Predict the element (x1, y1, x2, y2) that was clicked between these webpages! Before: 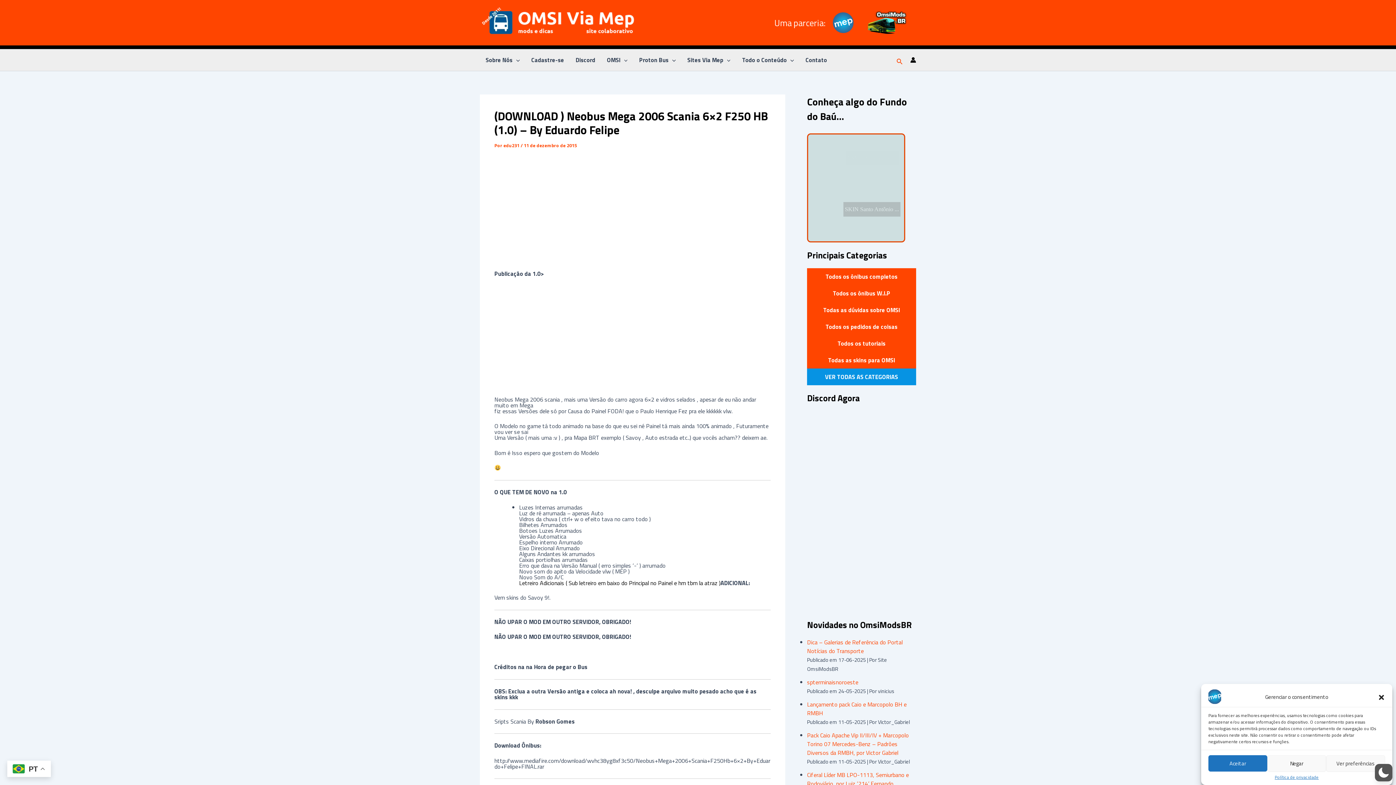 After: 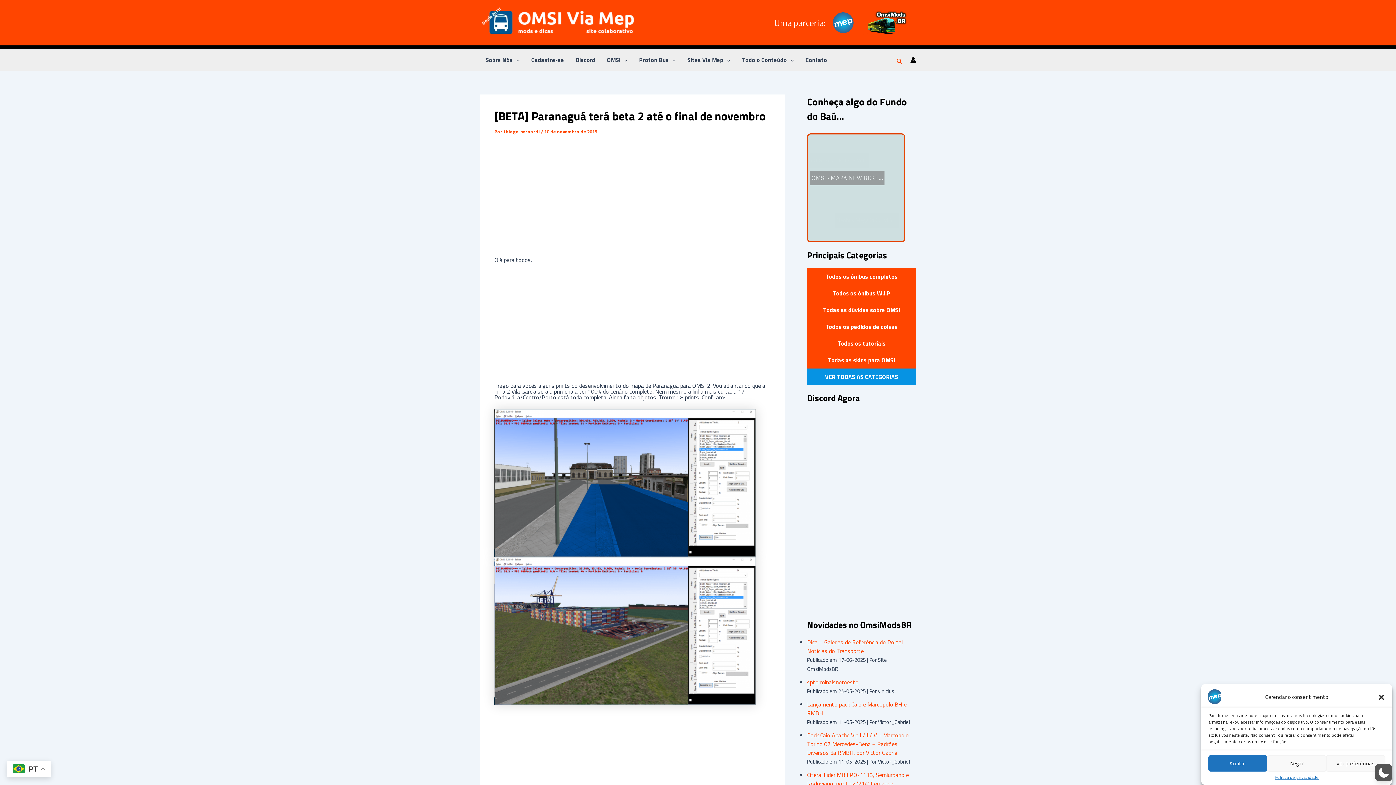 Action: label: [BETA] Paranaguá te... bbox: (821, 166, 878, 180)